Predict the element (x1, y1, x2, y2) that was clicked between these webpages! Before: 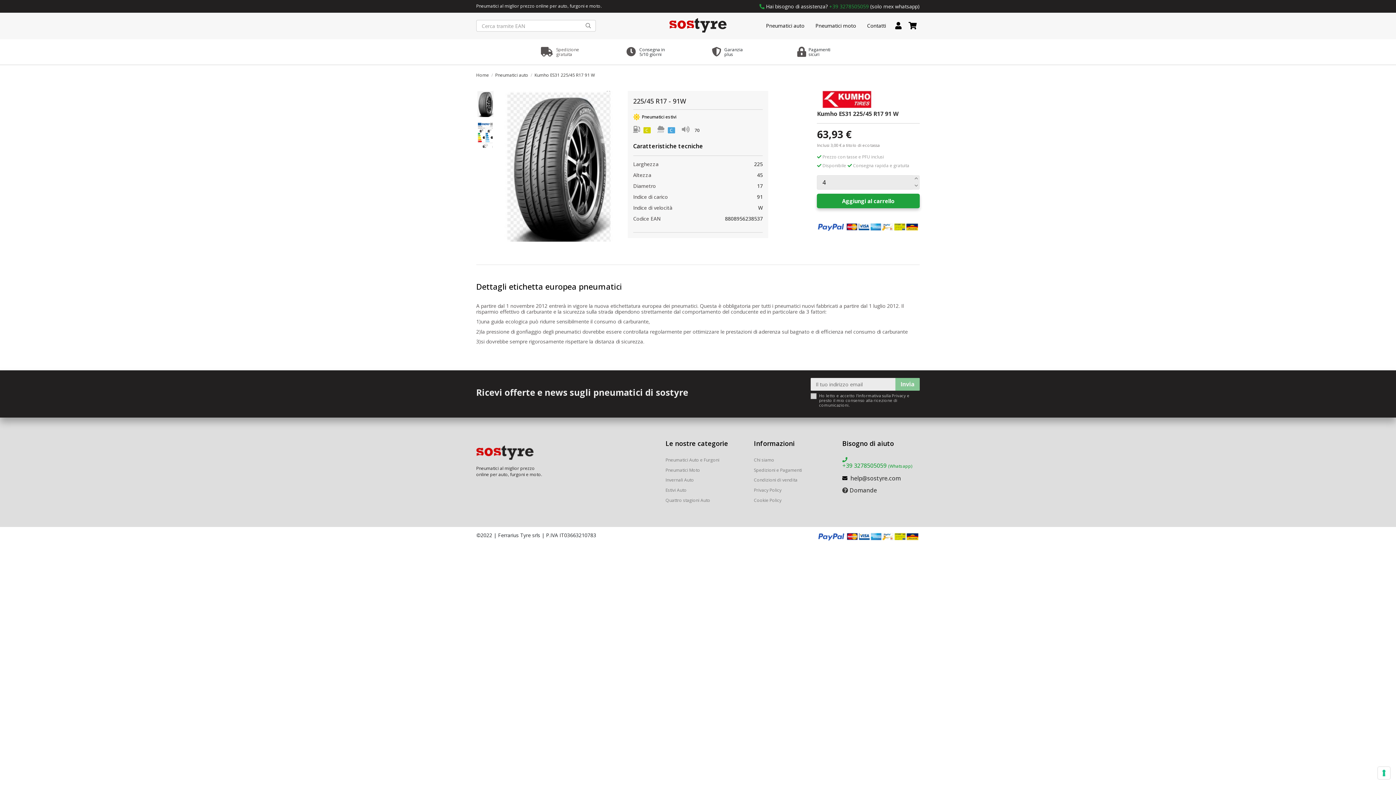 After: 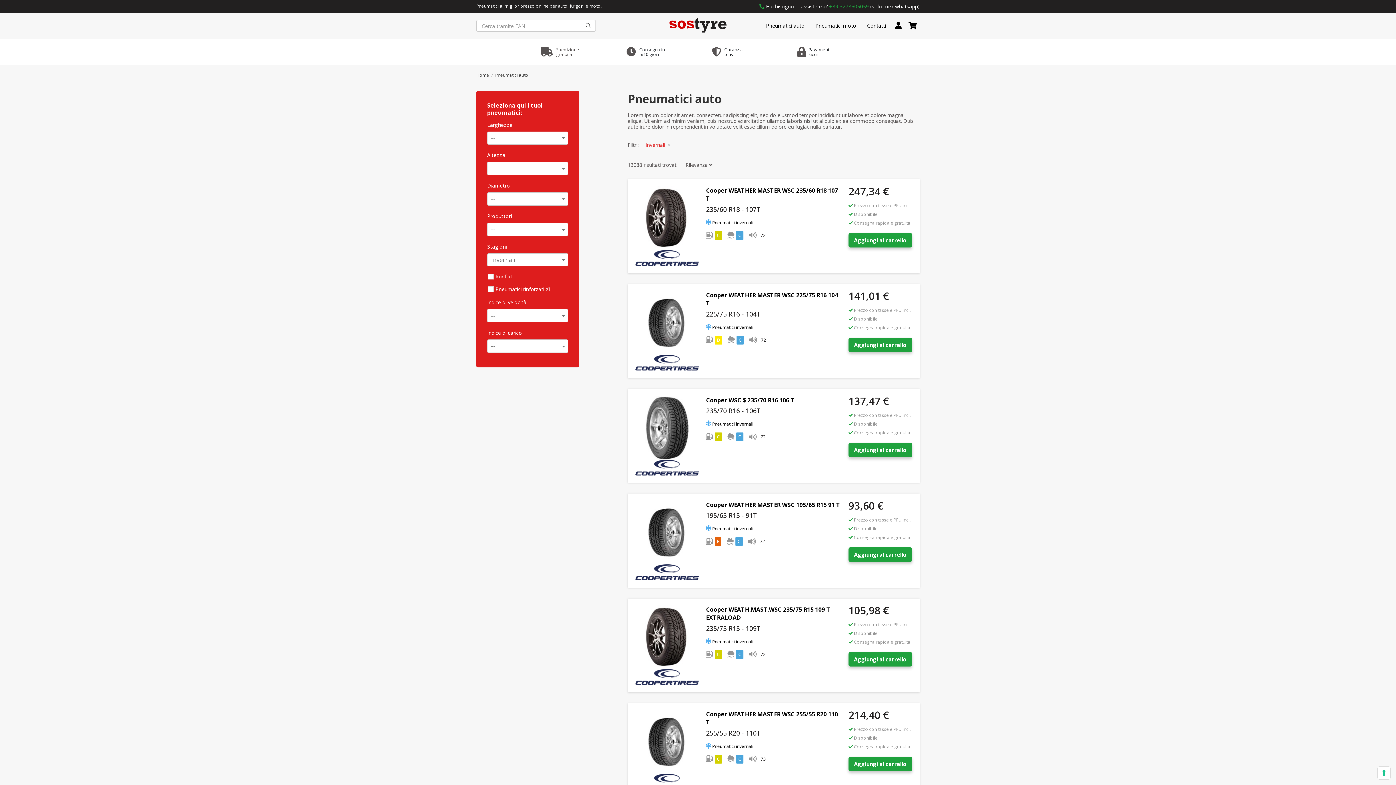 Action: bbox: (665, 476, 694, 484) label: Invernali Auto